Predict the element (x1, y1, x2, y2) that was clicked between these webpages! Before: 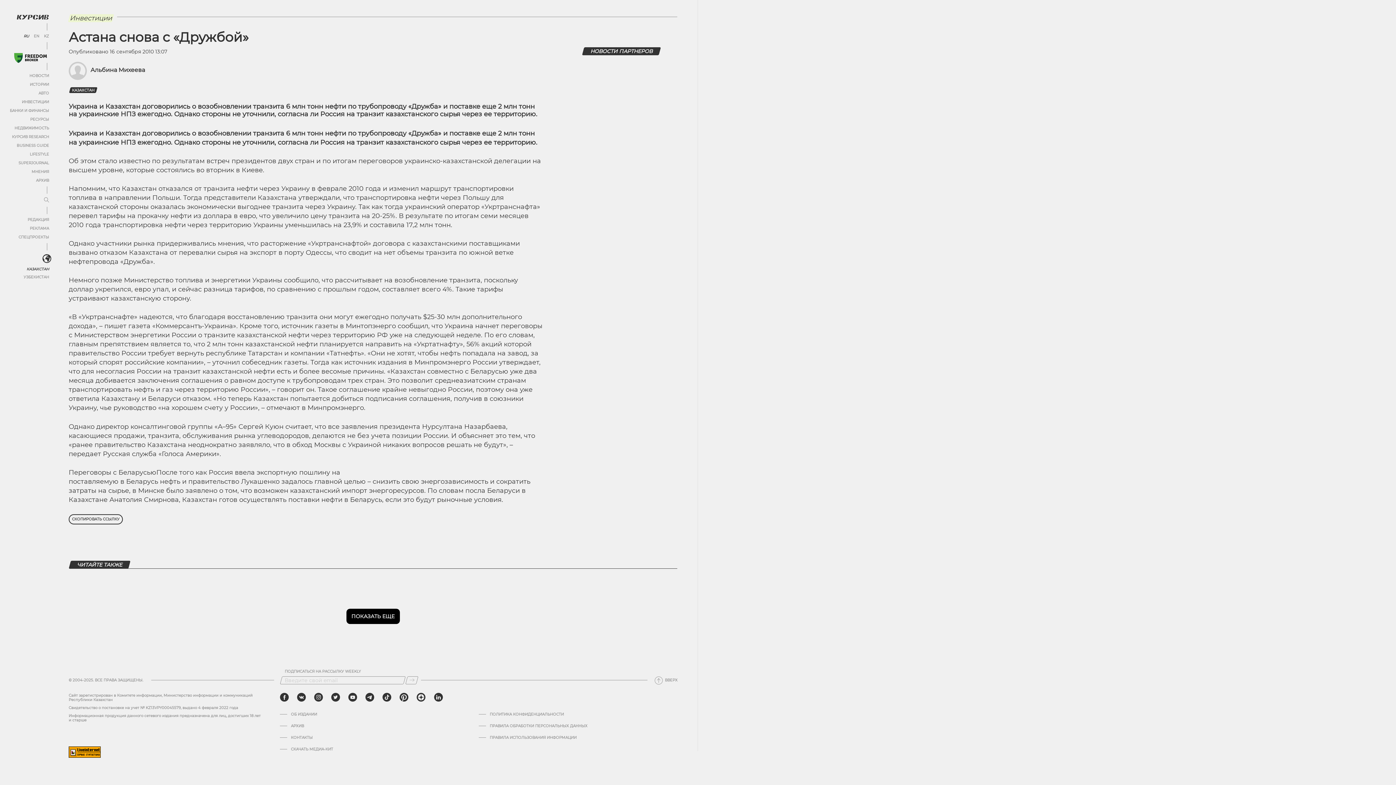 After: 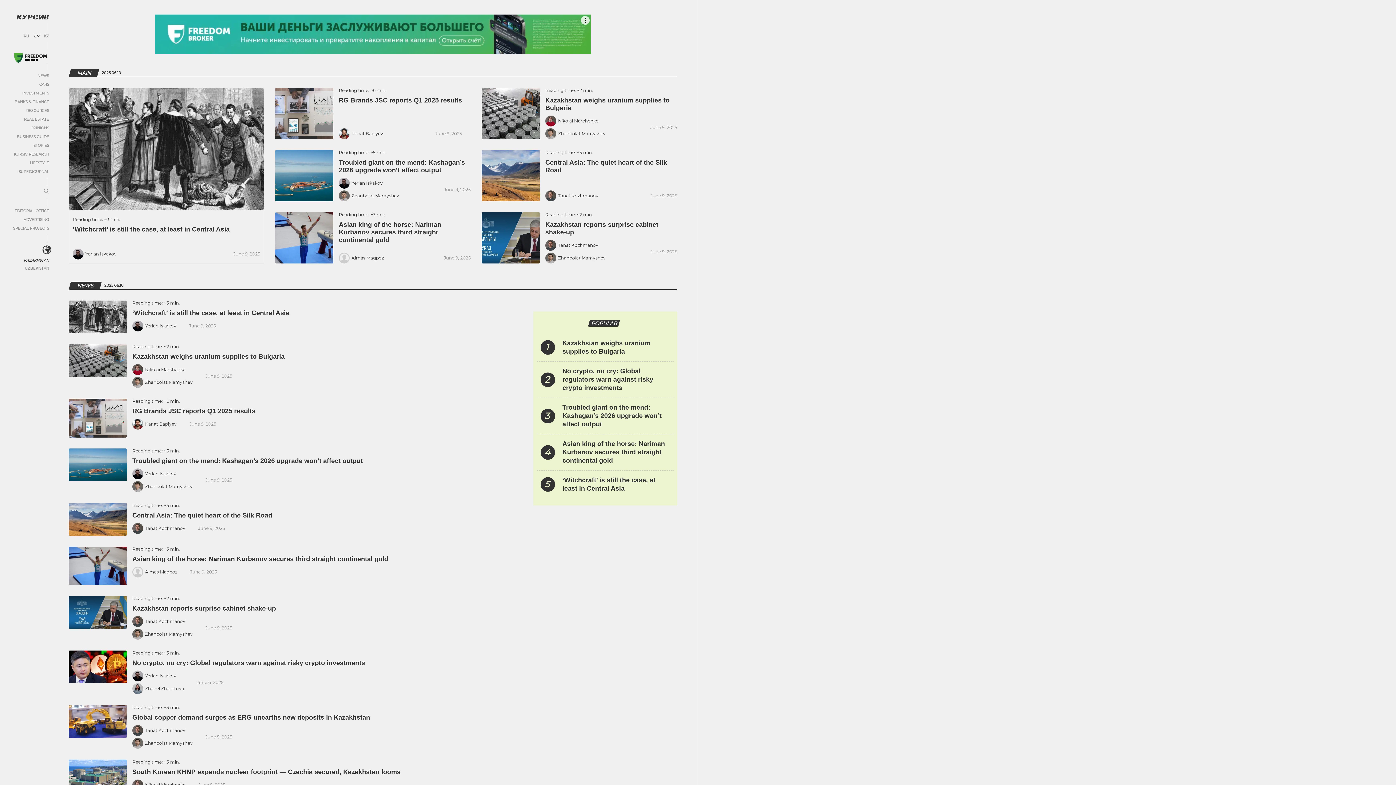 Action: bbox: (33, 34, 39, 38) label: EN